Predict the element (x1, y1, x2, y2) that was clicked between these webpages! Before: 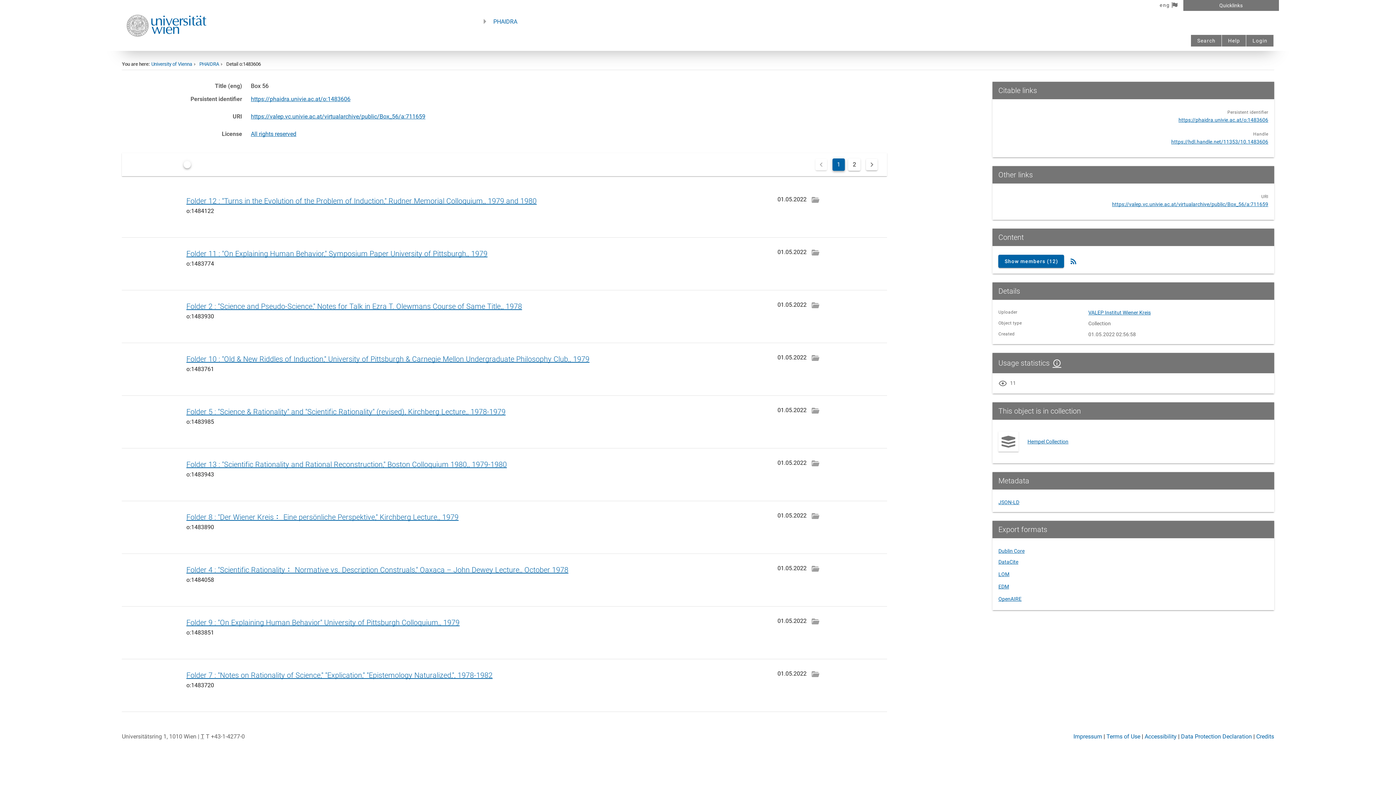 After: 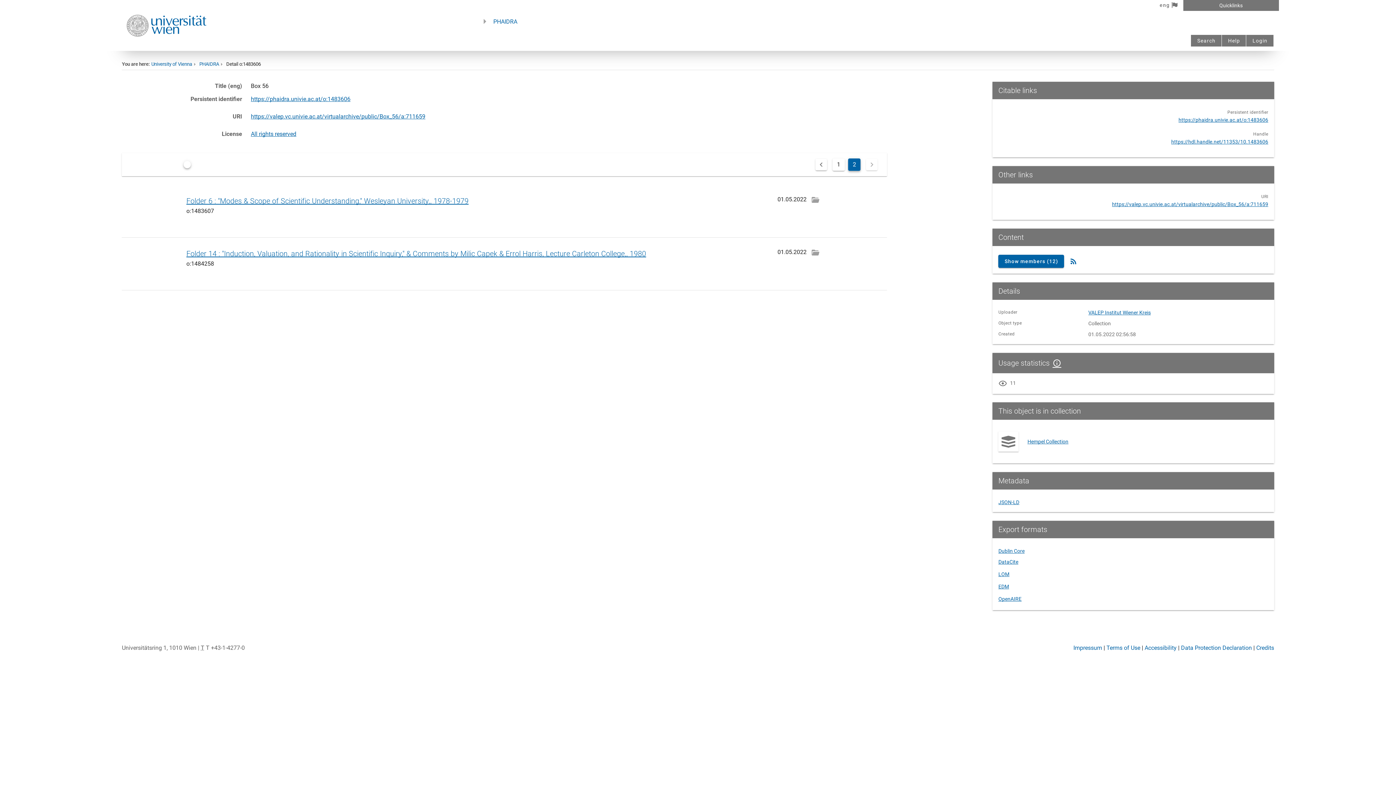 Action: label: Go to Page 2 bbox: (848, 158, 860, 170)